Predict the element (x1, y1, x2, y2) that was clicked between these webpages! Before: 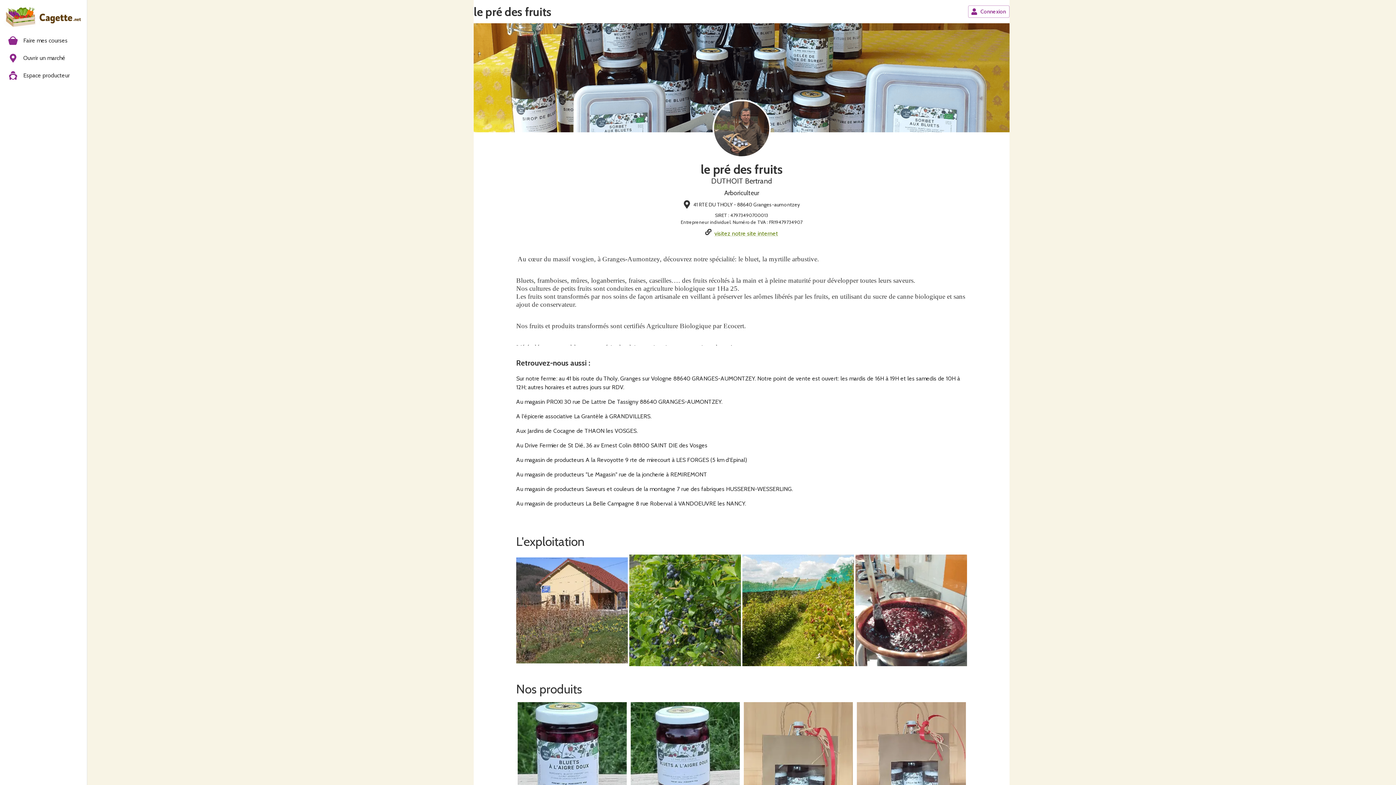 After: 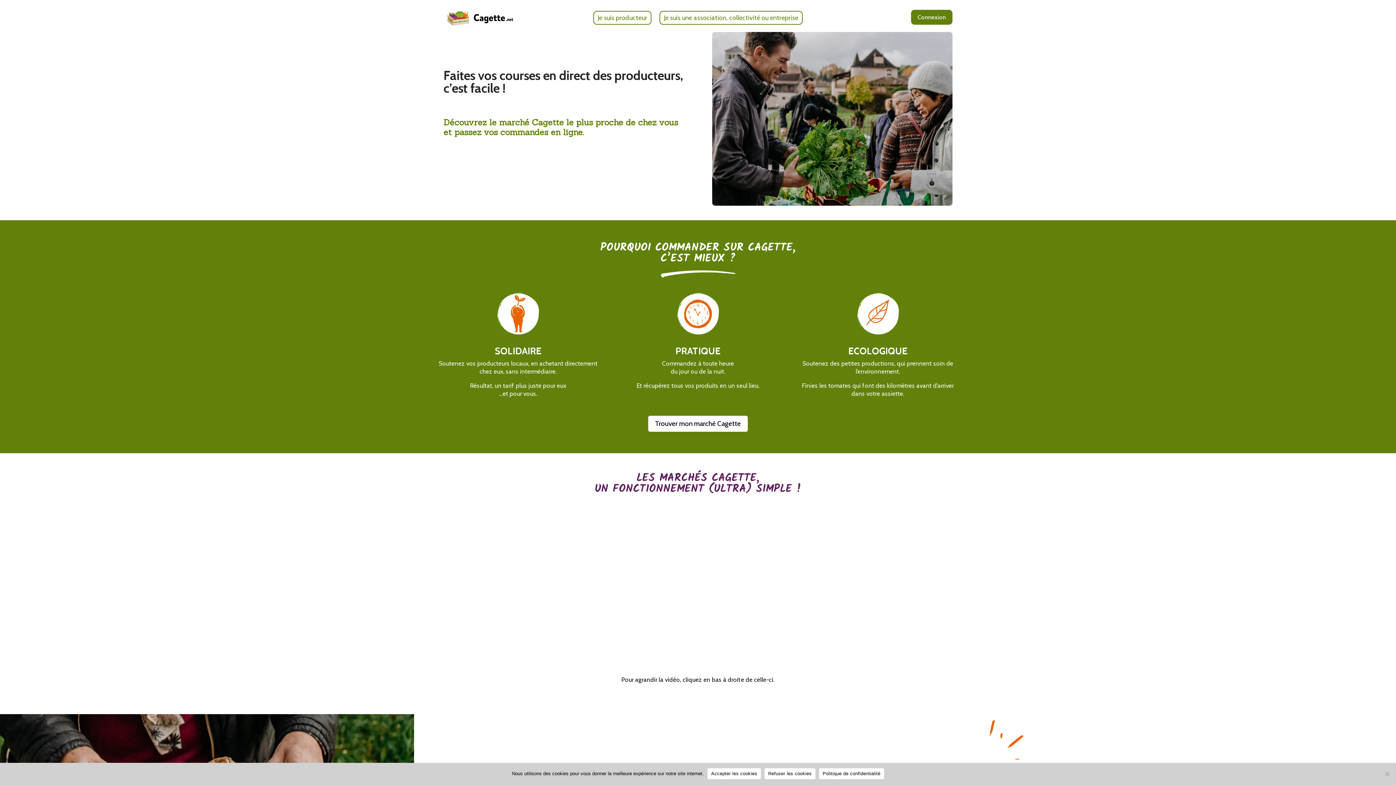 Action: bbox: (0, 32, 86, 49) label: Faire mes courses